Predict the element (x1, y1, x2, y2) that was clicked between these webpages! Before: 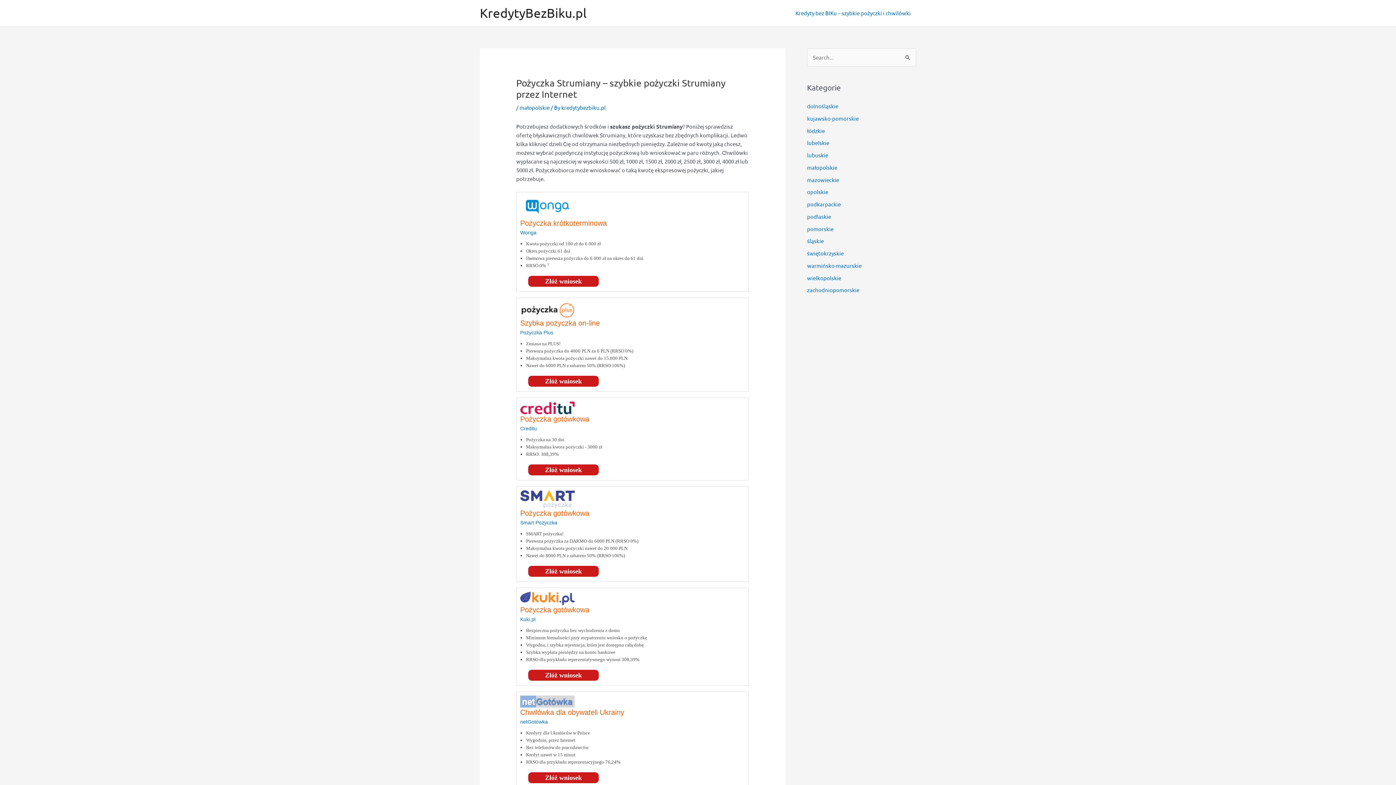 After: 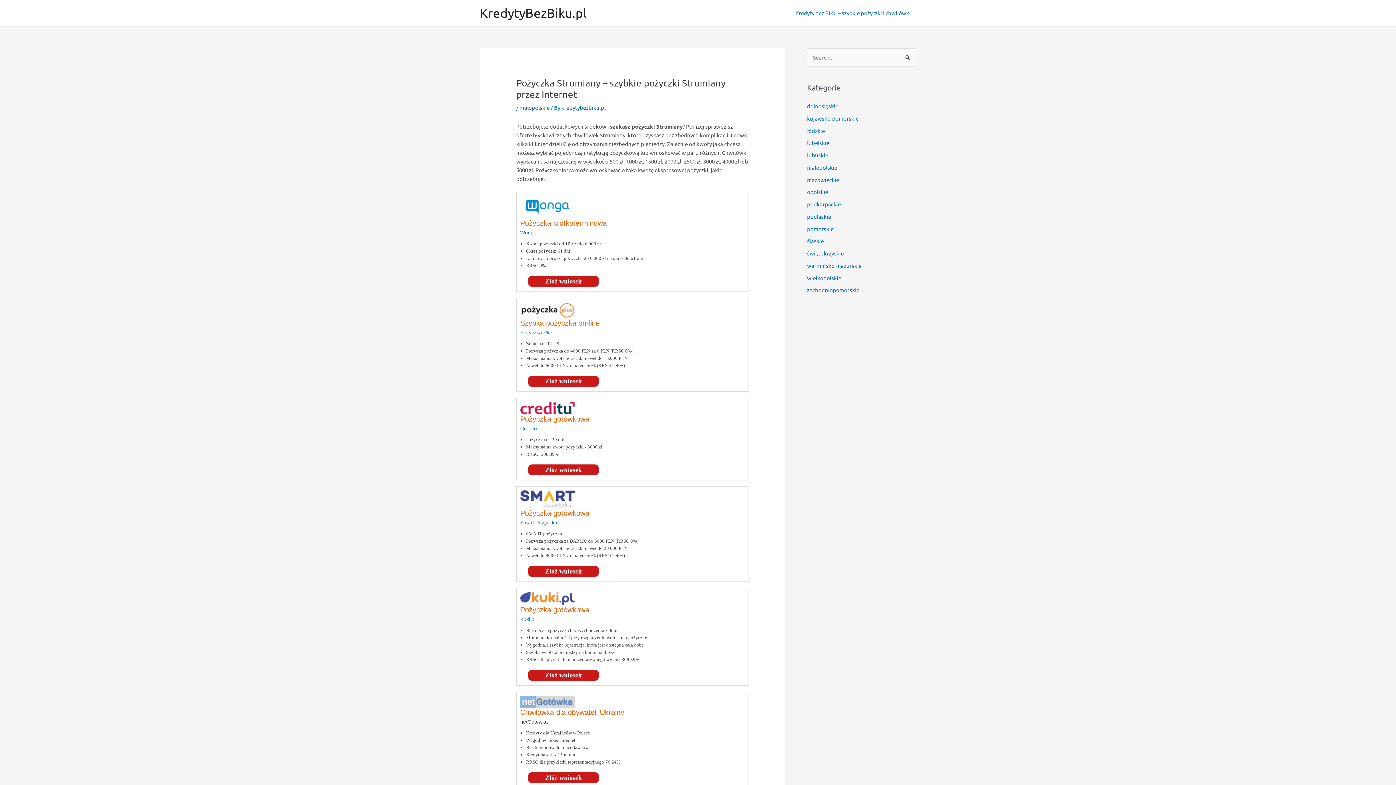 Action: bbox: (520, 719, 548, 725) label: netGotówka